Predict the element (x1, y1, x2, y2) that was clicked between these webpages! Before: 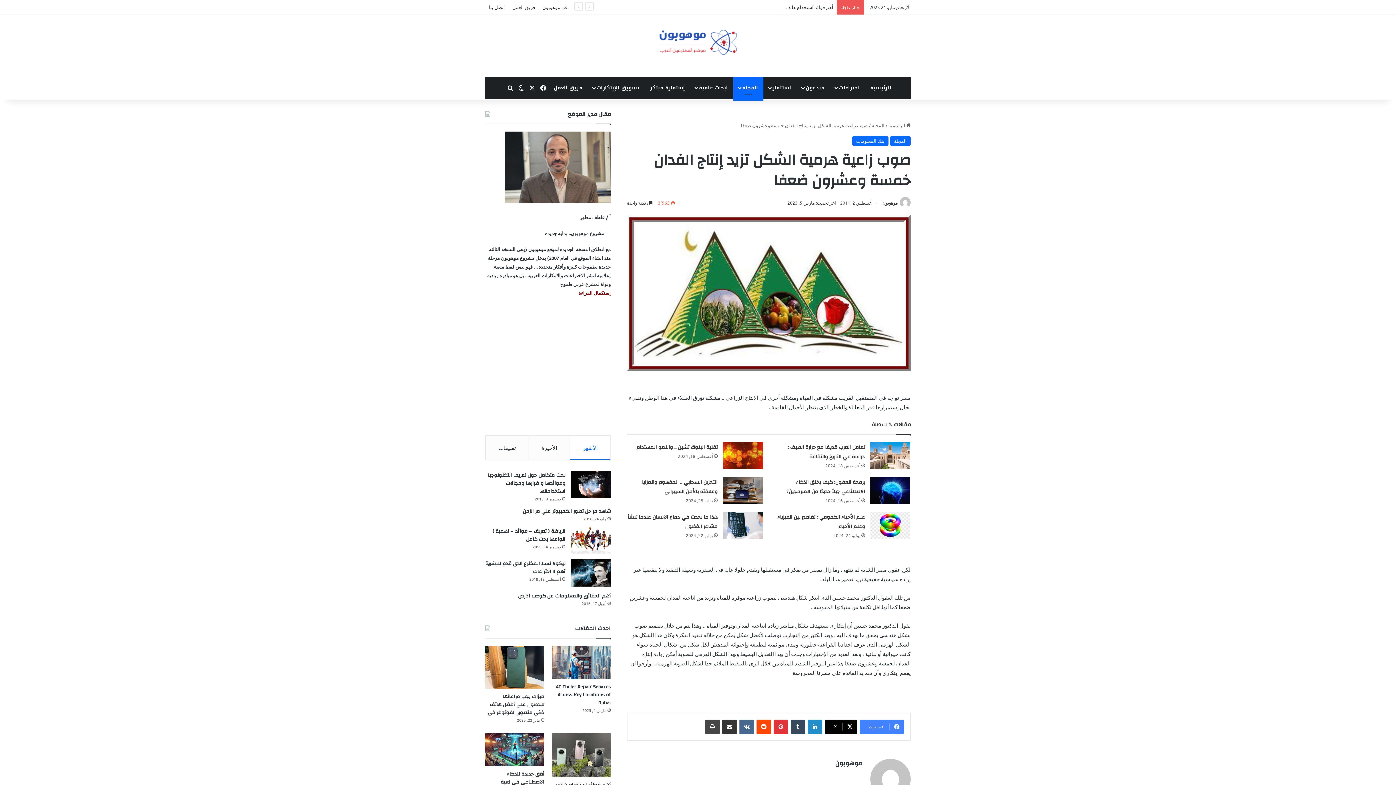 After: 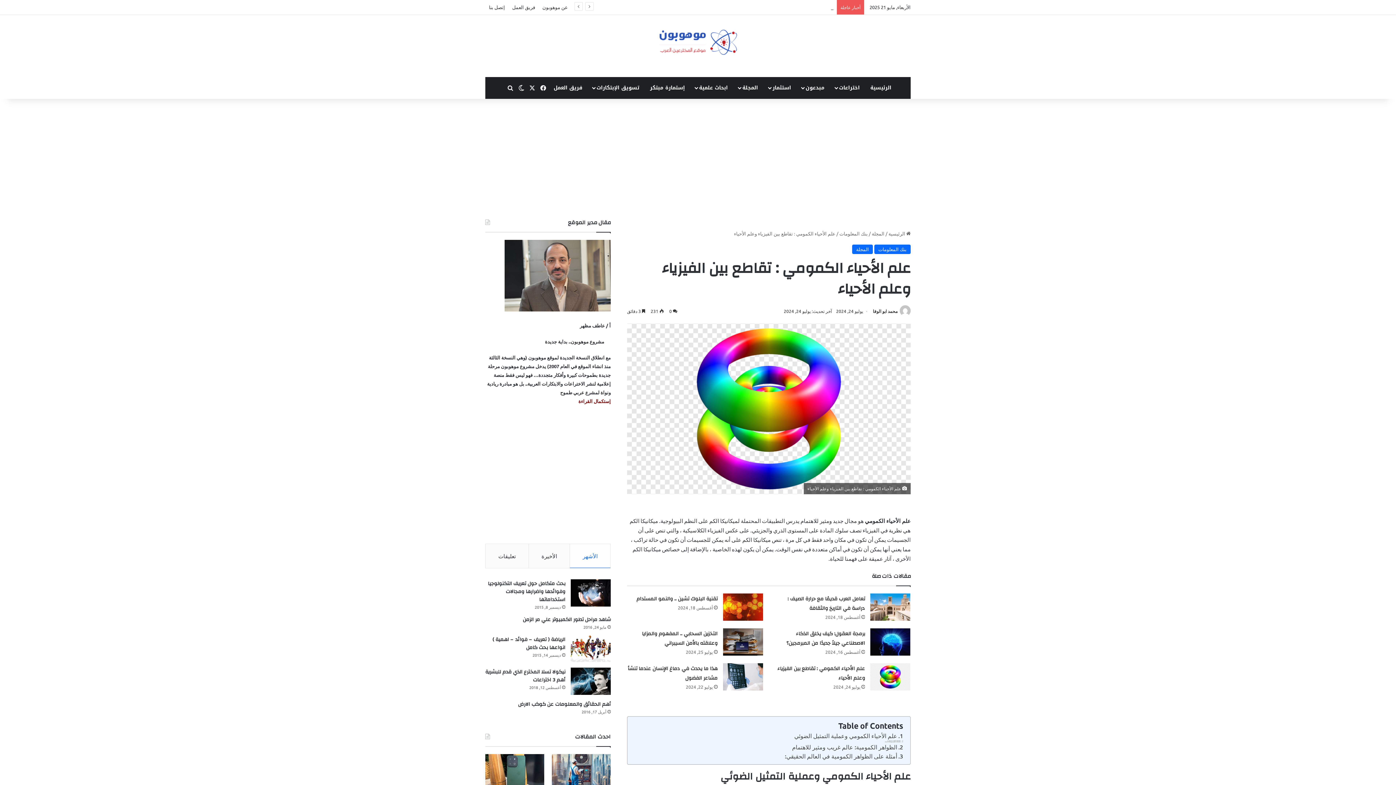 Action: label: علم الأحياء الكمومي : تقاطع بين الفيزياء وعلم الأحياء bbox: (870, 512, 910, 539)